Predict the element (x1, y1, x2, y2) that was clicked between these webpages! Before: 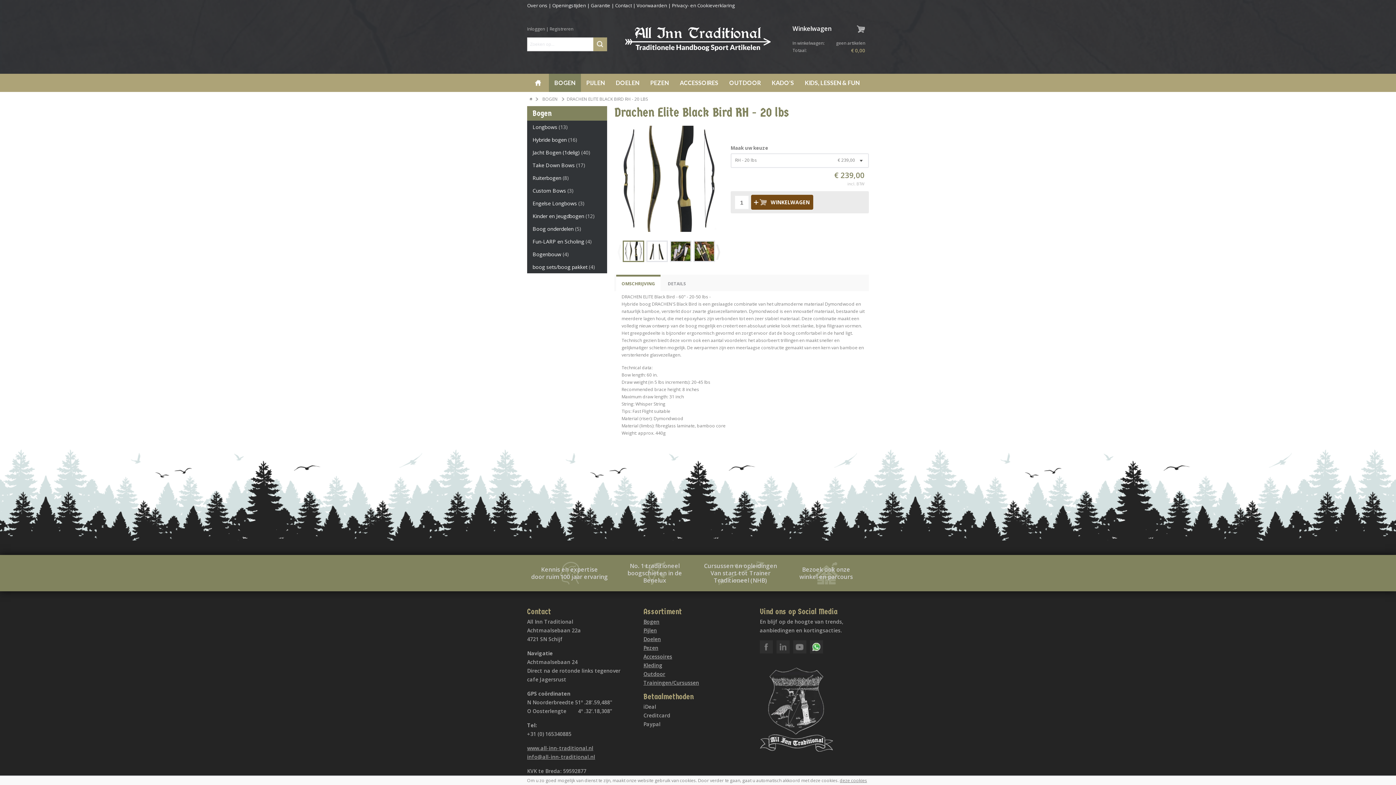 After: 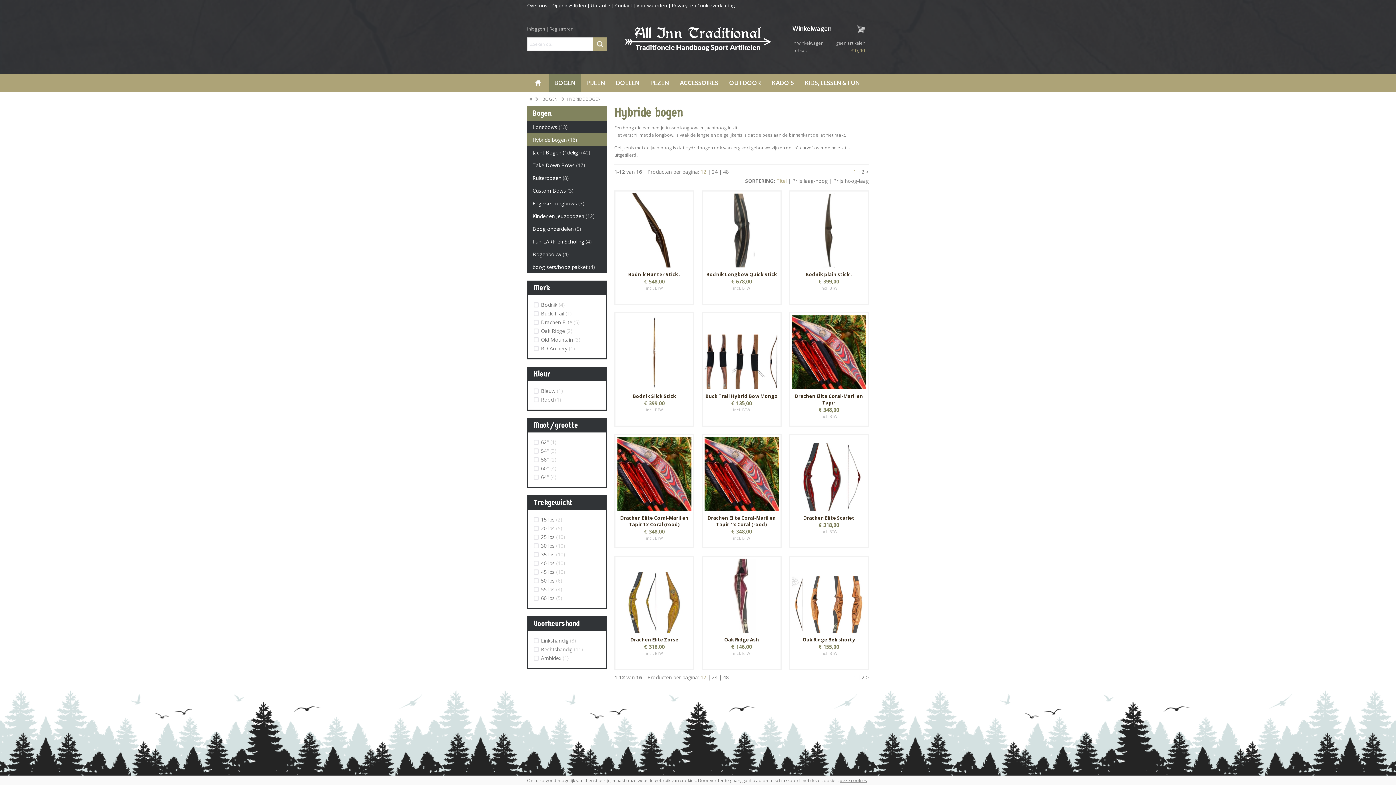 Action: label: Hybride bogen (16) bbox: (527, 133, 607, 146)